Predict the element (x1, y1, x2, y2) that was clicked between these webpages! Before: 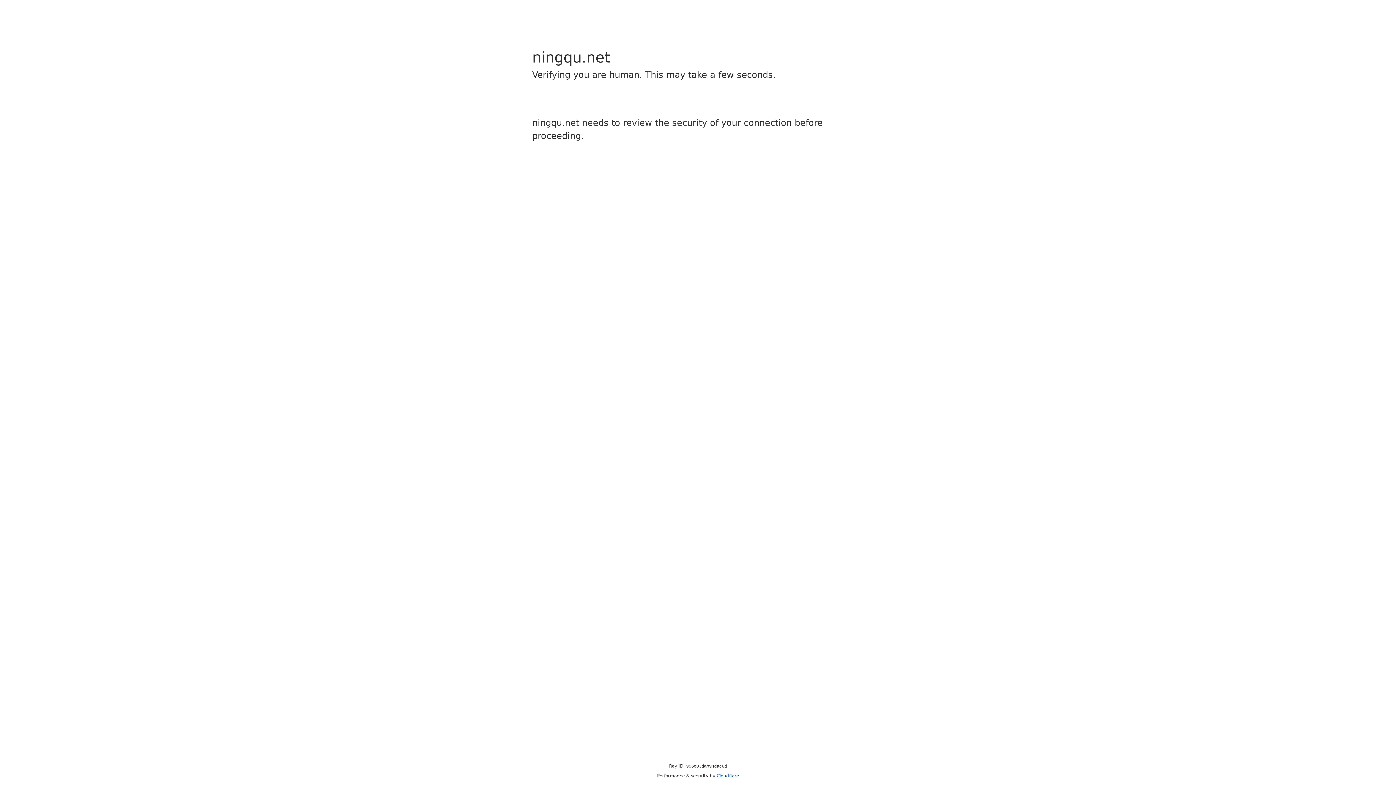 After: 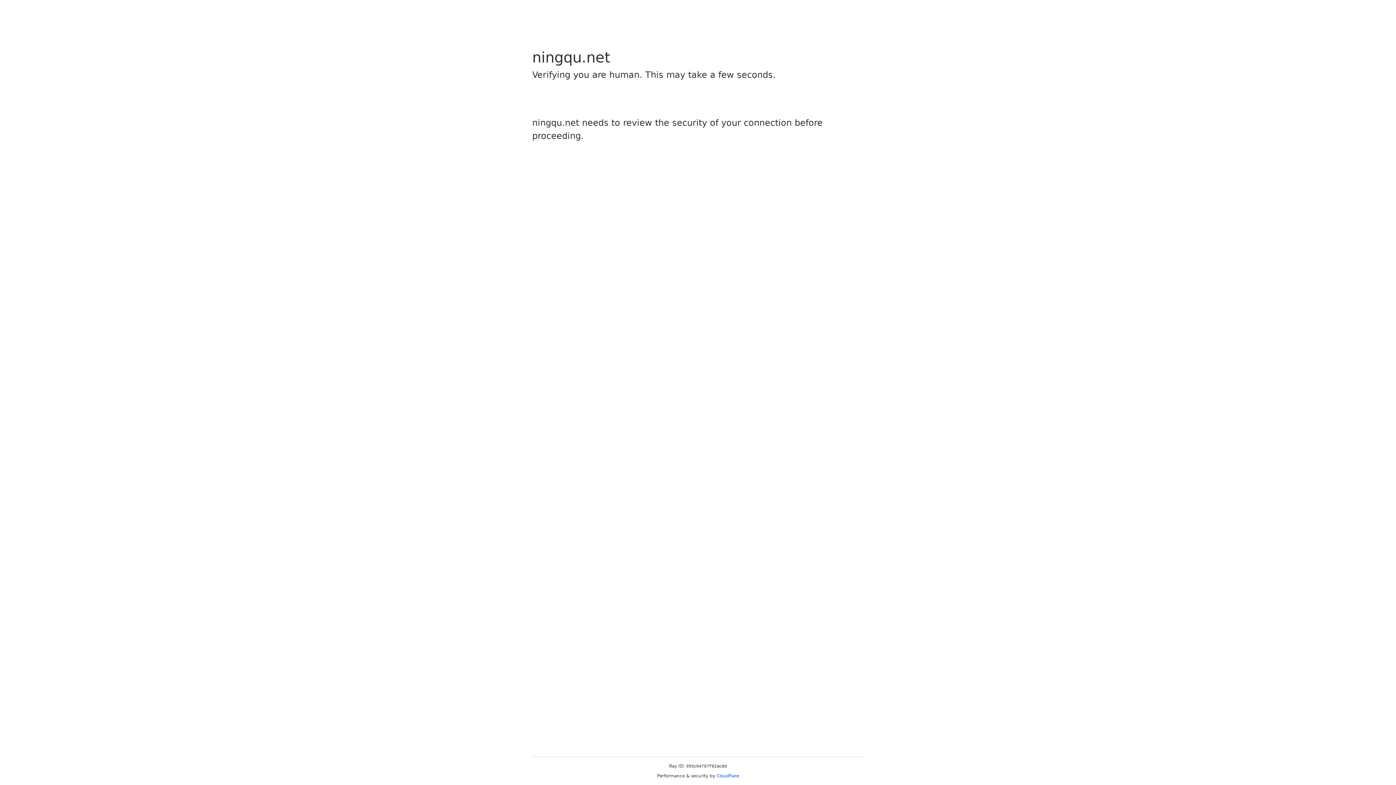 Action: label: Cloudflare bbox: (716, 773, 739, 778)